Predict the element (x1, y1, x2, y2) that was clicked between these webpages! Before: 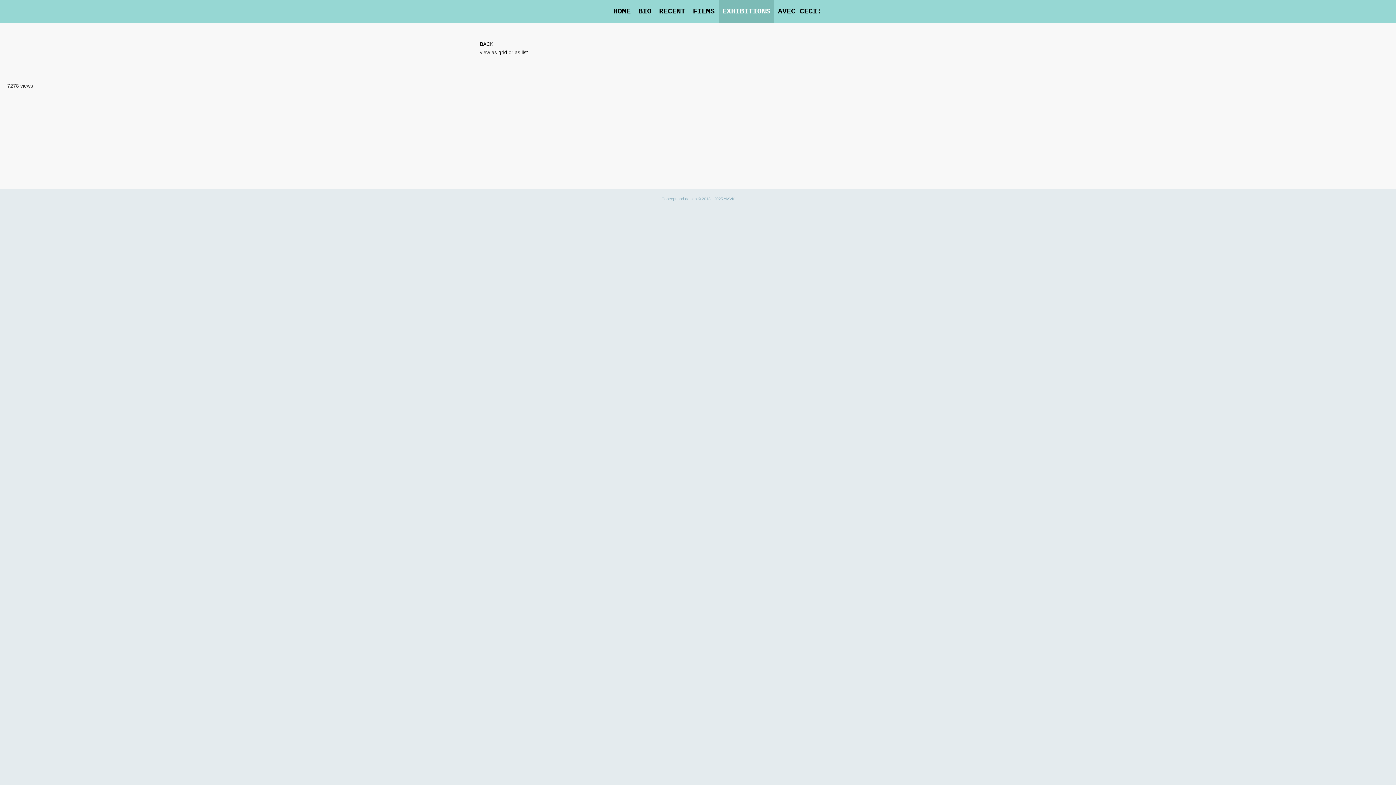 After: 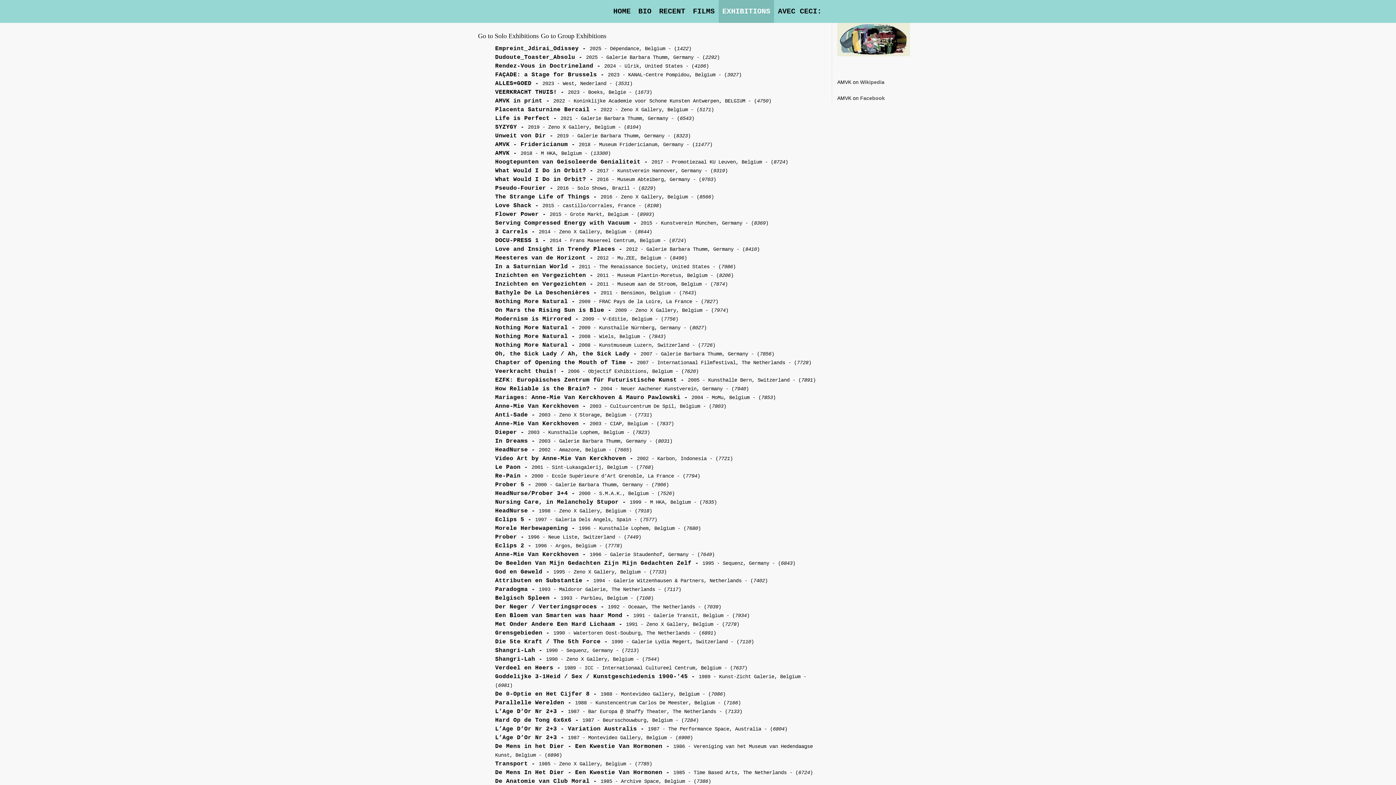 Action: label: EXHIBITIONS bbox: (718, 0, 774, 22)